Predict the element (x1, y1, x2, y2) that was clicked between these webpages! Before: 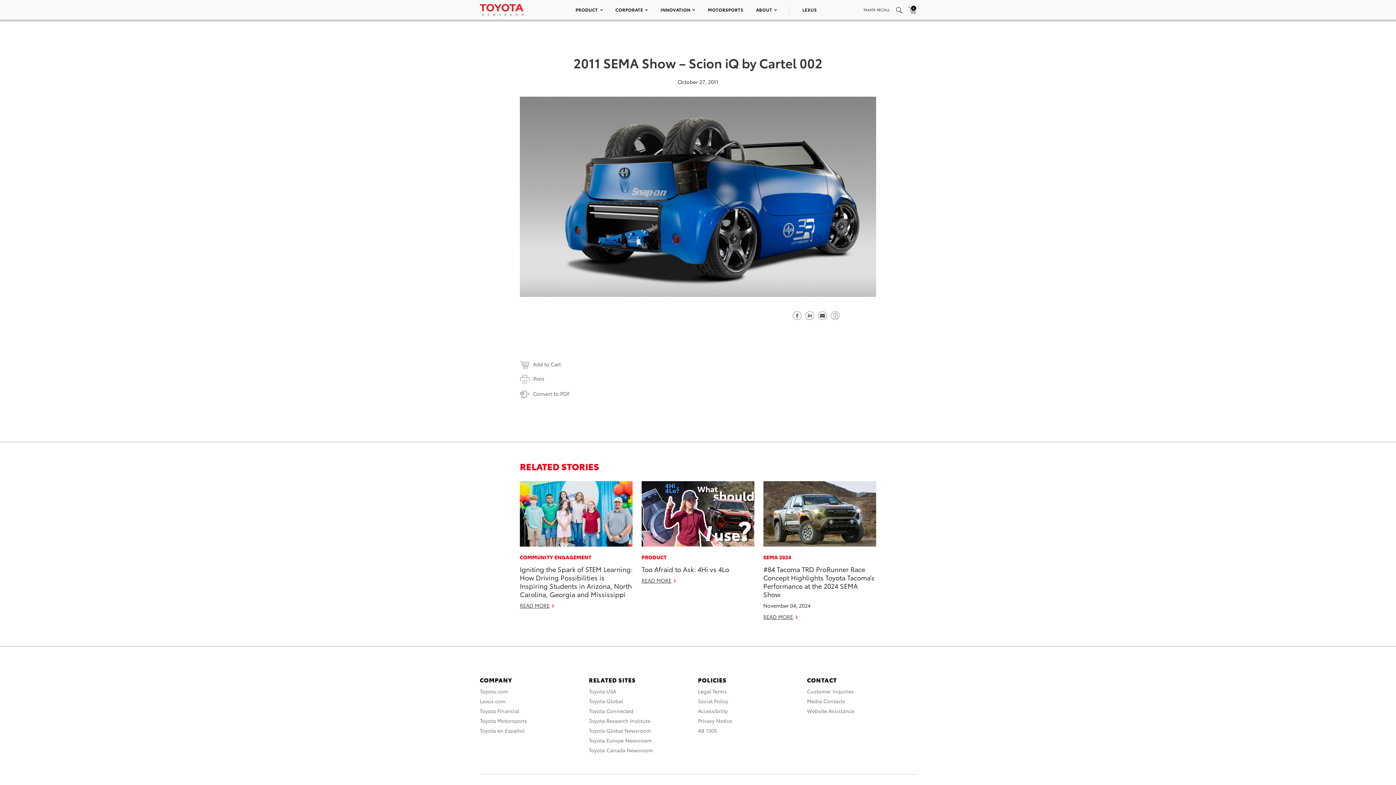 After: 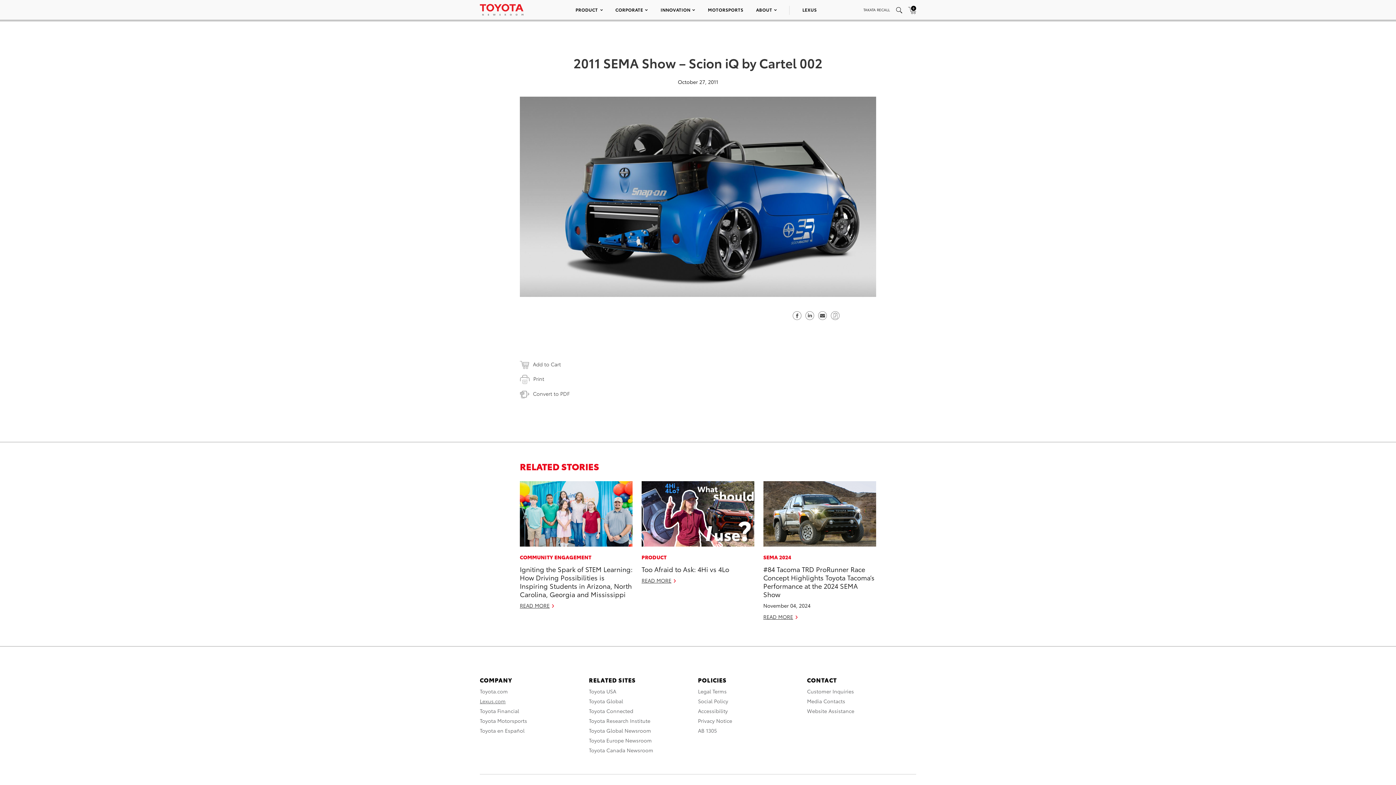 Action: label: Lexus.com bbox: (480, 697, 505, 705)